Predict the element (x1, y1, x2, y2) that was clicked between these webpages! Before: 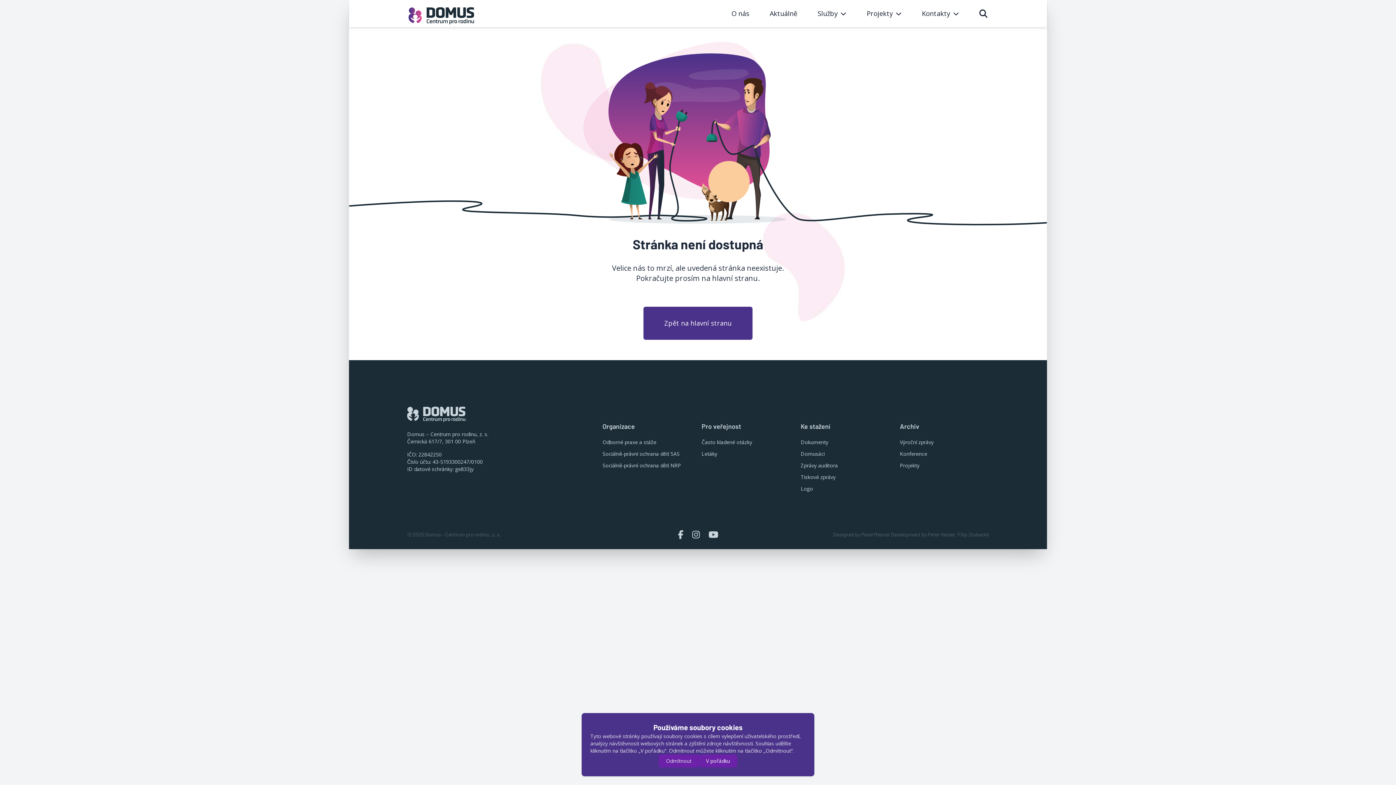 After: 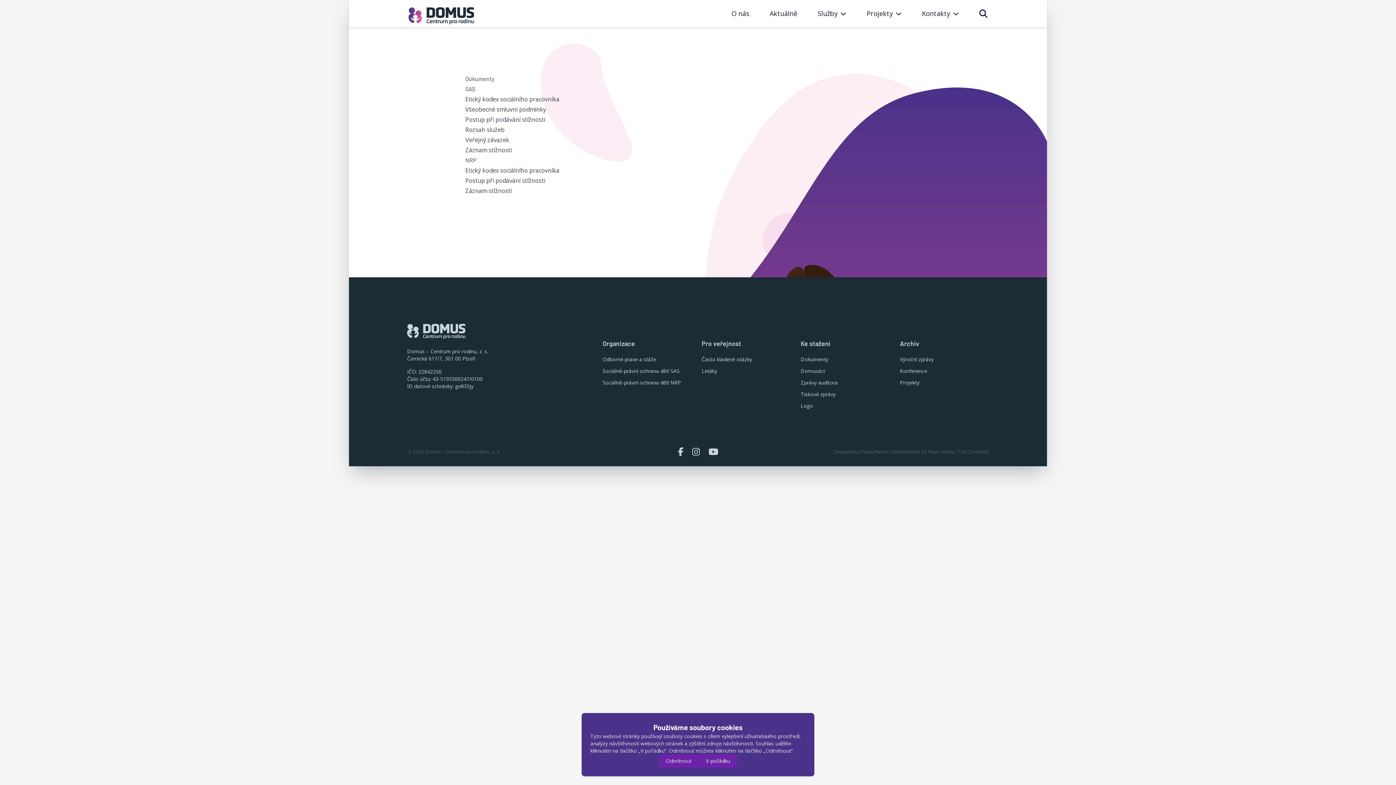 Action: label: Dokumenty bbox: (799, 437, 889, 447)